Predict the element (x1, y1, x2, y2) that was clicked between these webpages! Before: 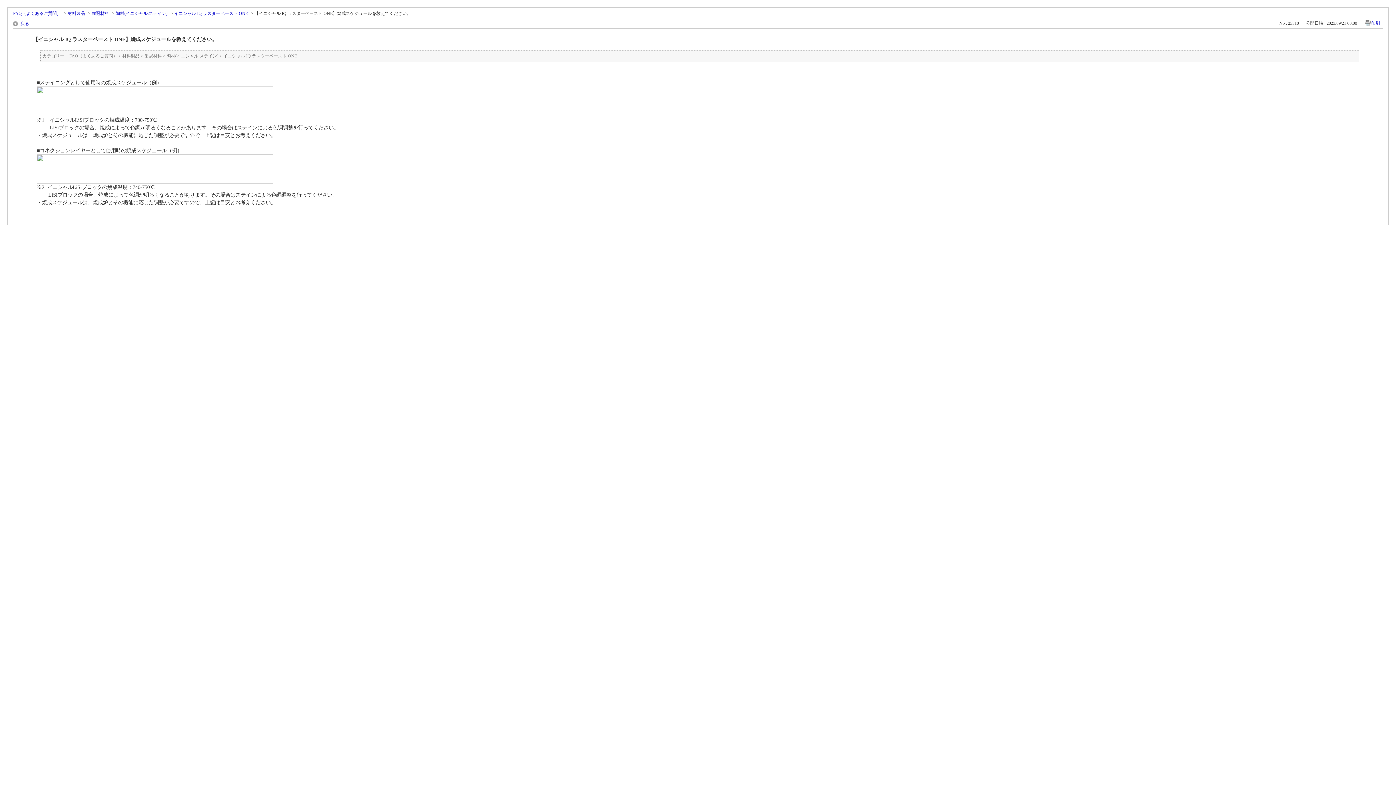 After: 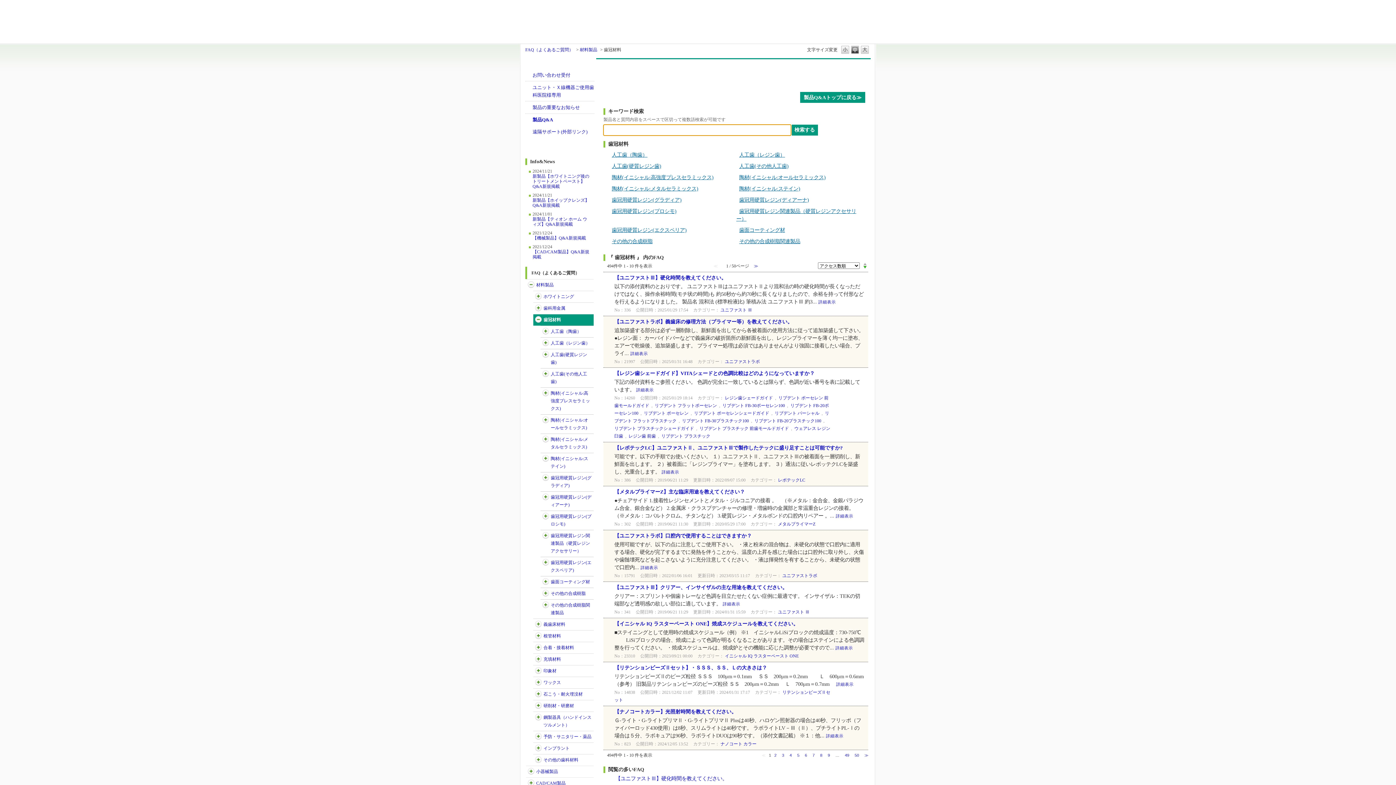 Action: bbox: (144, 52, 161, 60) label: 歯冠材料